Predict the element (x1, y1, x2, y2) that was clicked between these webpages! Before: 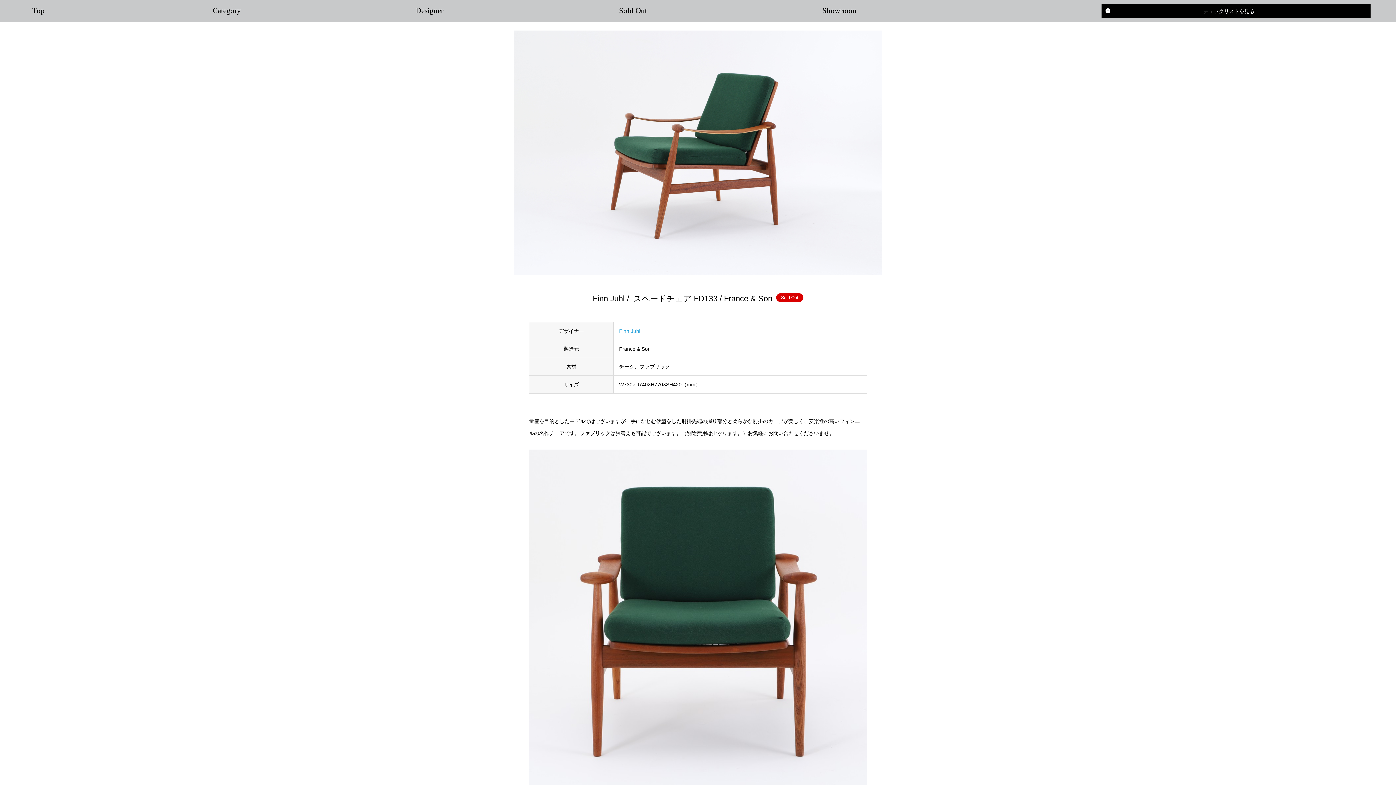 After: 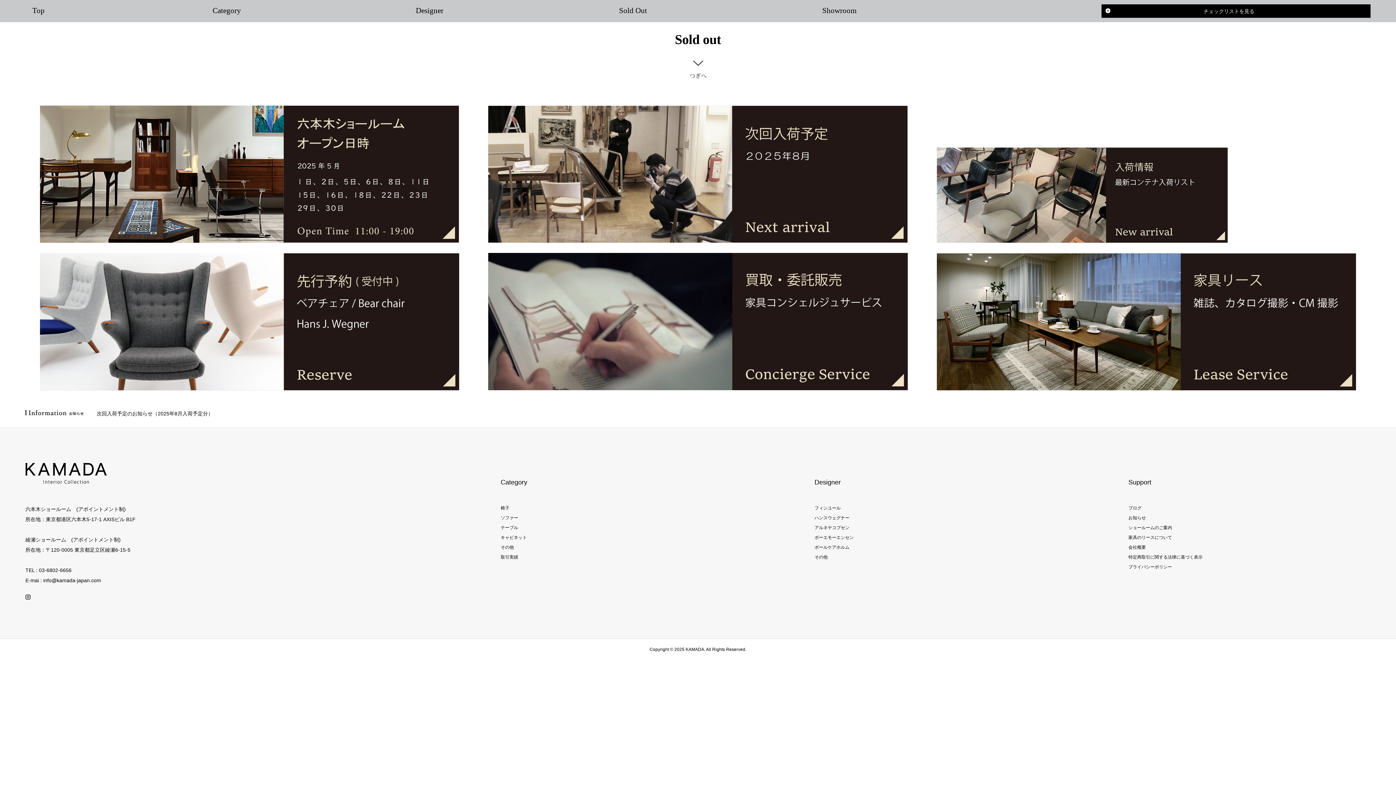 Action: bbox: (612, 8, 814, 14) label: Sold Out